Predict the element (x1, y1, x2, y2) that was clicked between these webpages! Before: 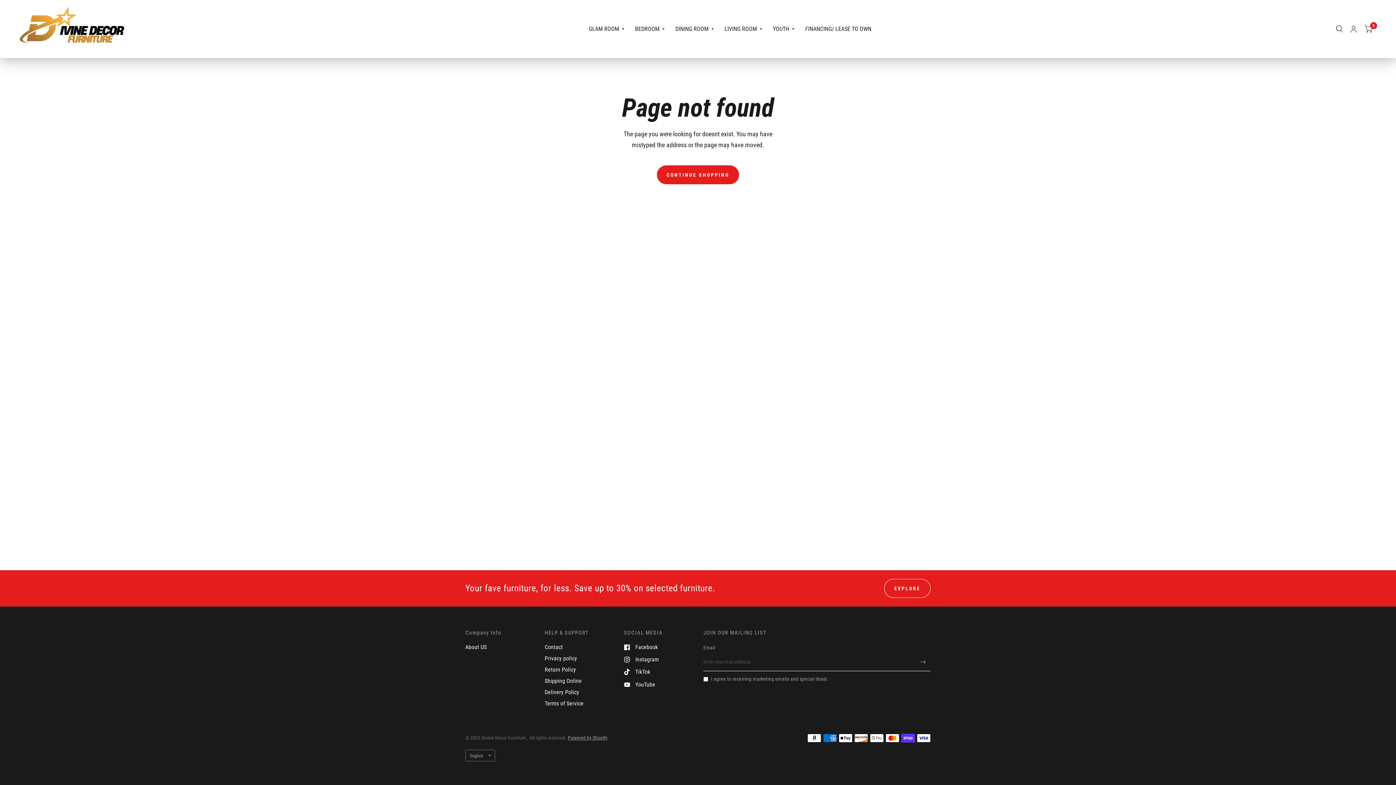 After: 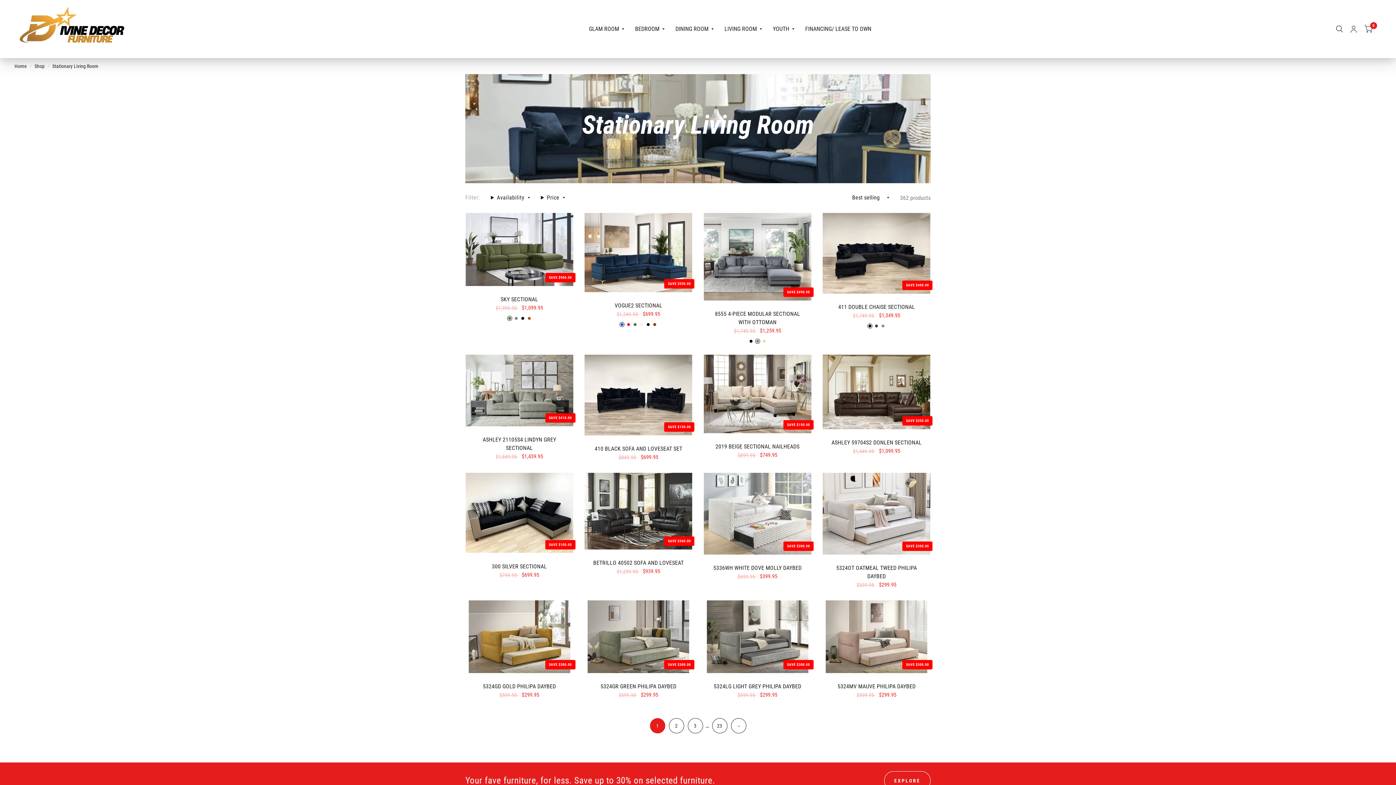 Action: bbox: (724, 20, 762, 37) label: LIVING ROOM